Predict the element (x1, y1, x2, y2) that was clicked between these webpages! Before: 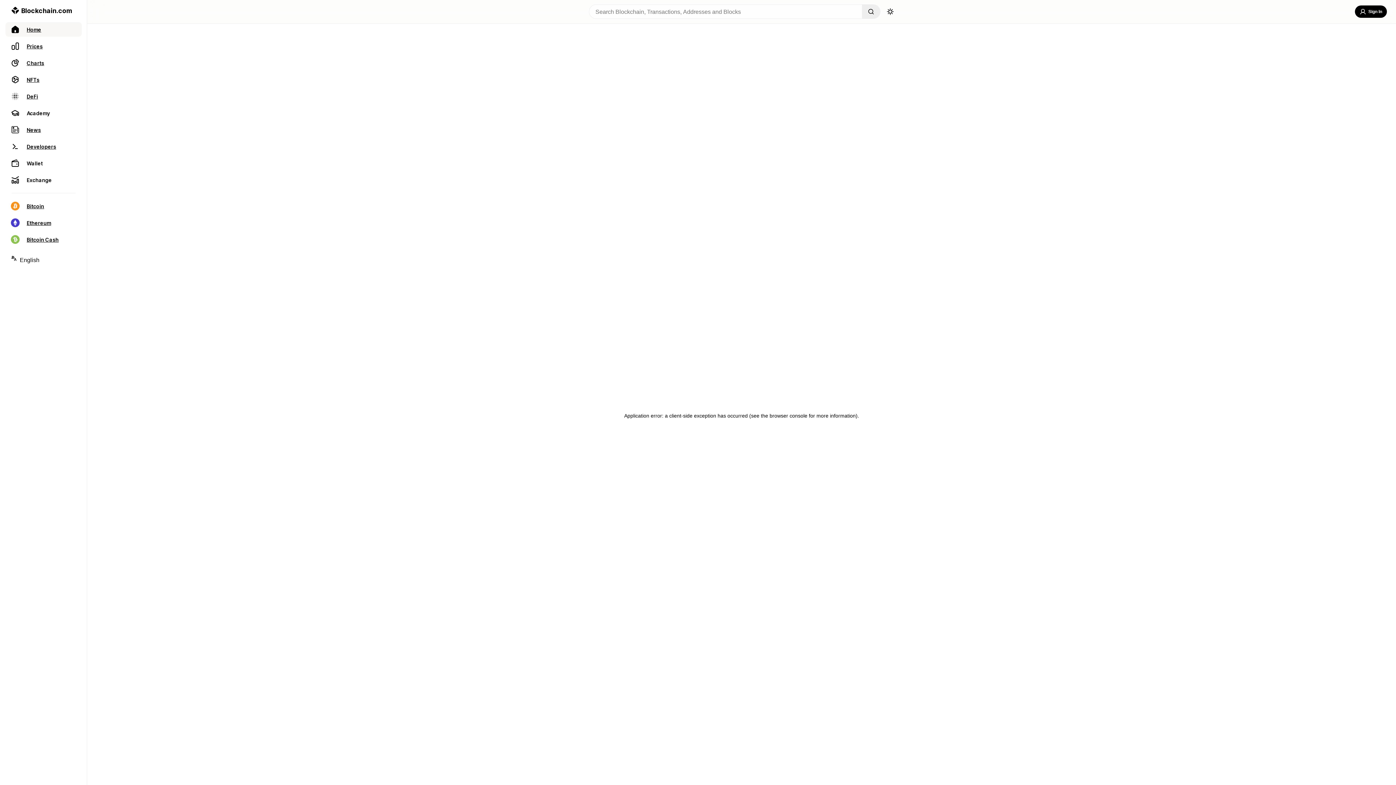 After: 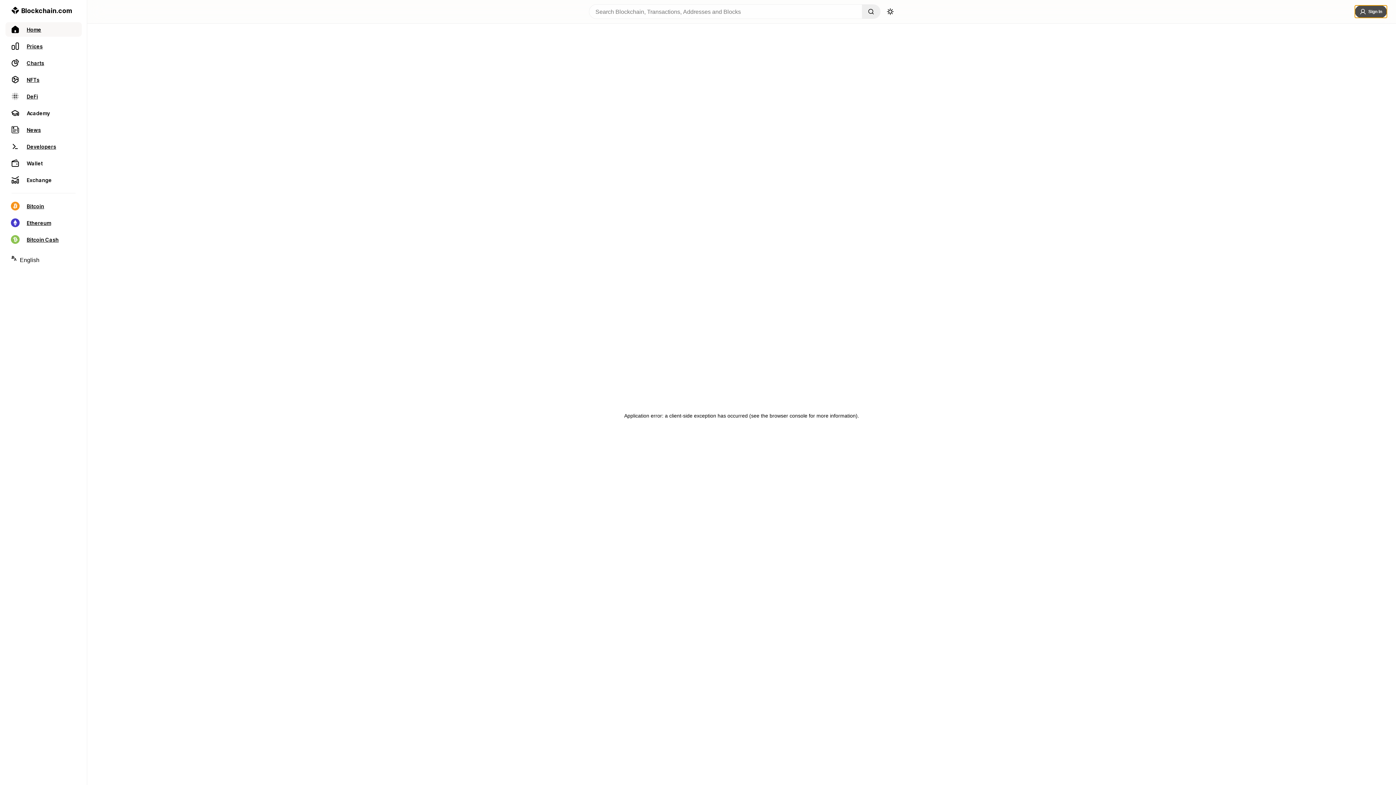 Action: label: Sign In bbox: (1355, 5, 1387, 17)